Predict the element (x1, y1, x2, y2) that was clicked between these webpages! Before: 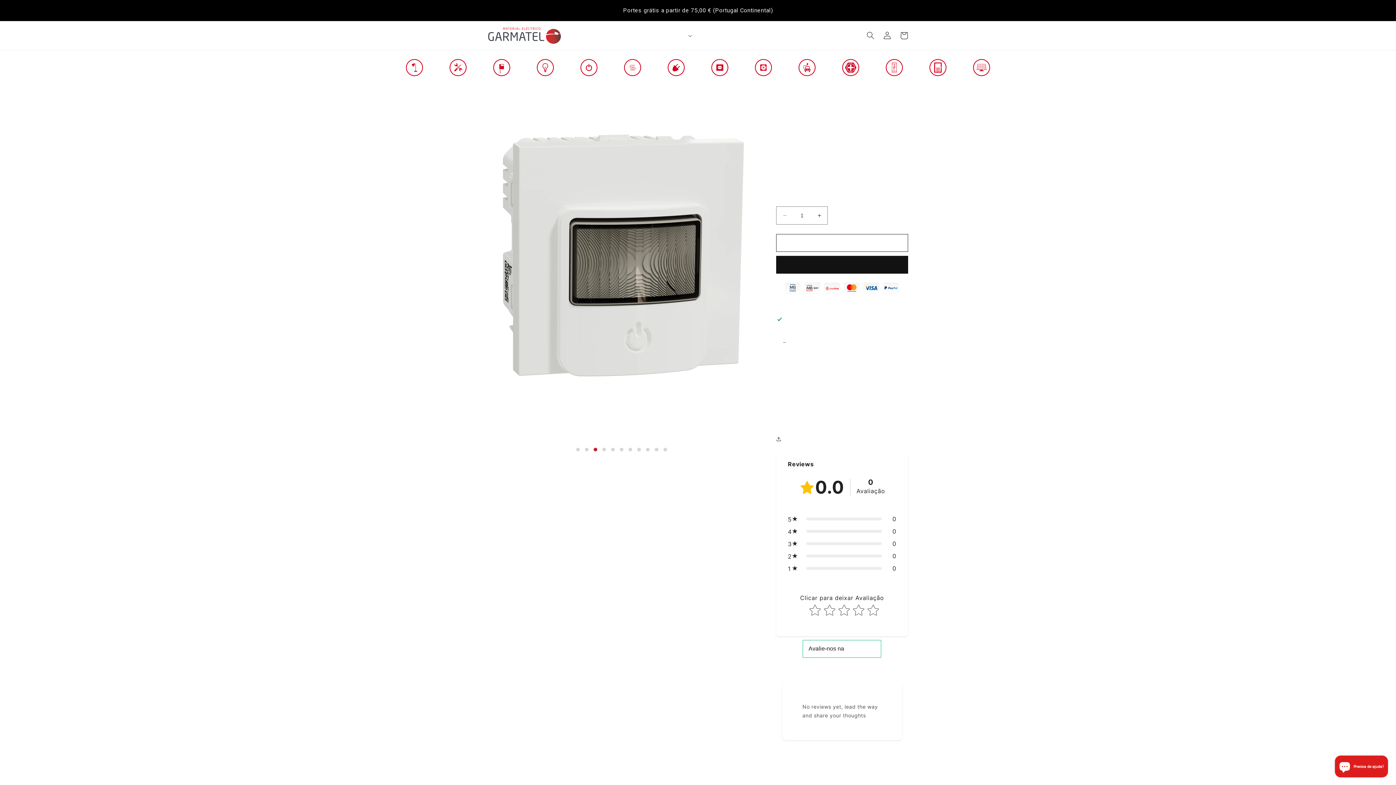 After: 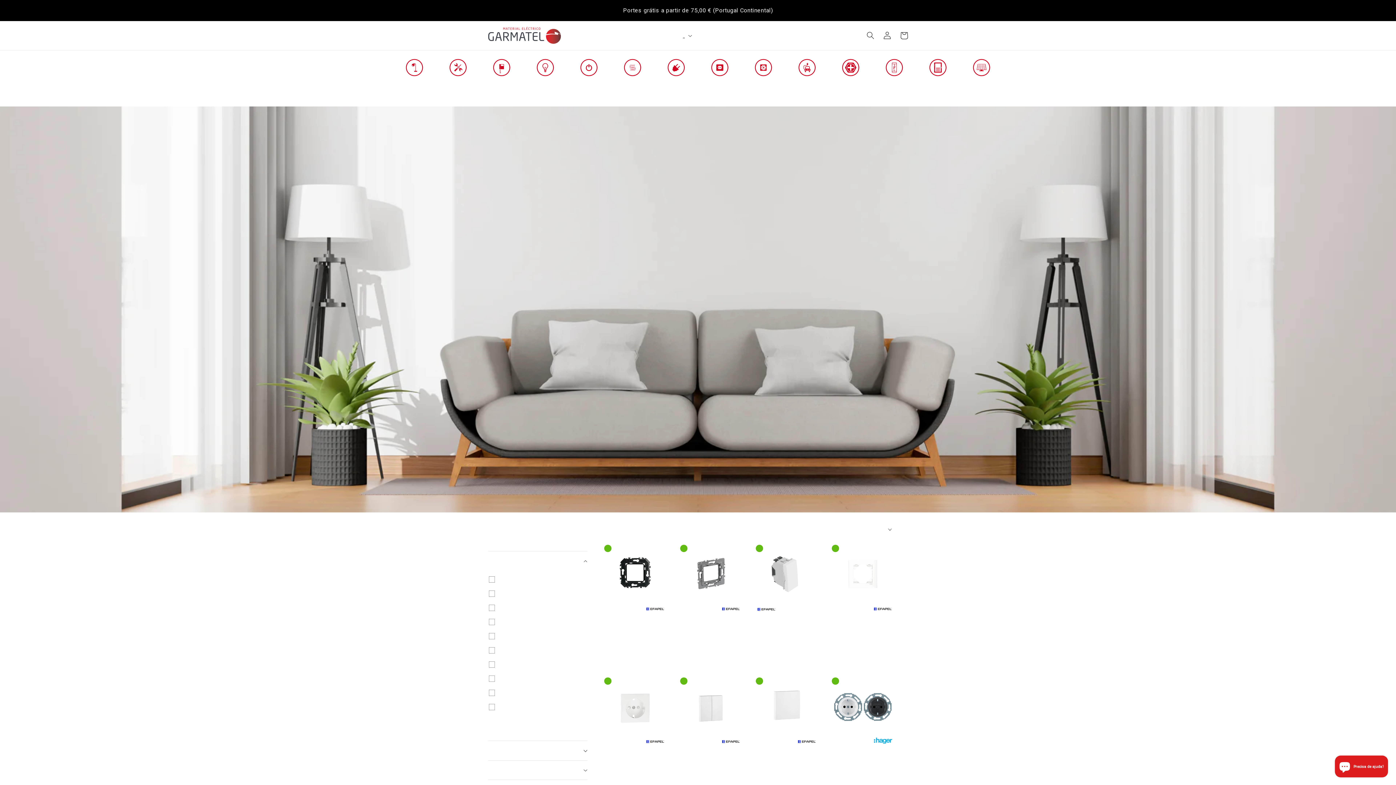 Action: label: Aparelhagem bbox: (698, 58, 741, 85)